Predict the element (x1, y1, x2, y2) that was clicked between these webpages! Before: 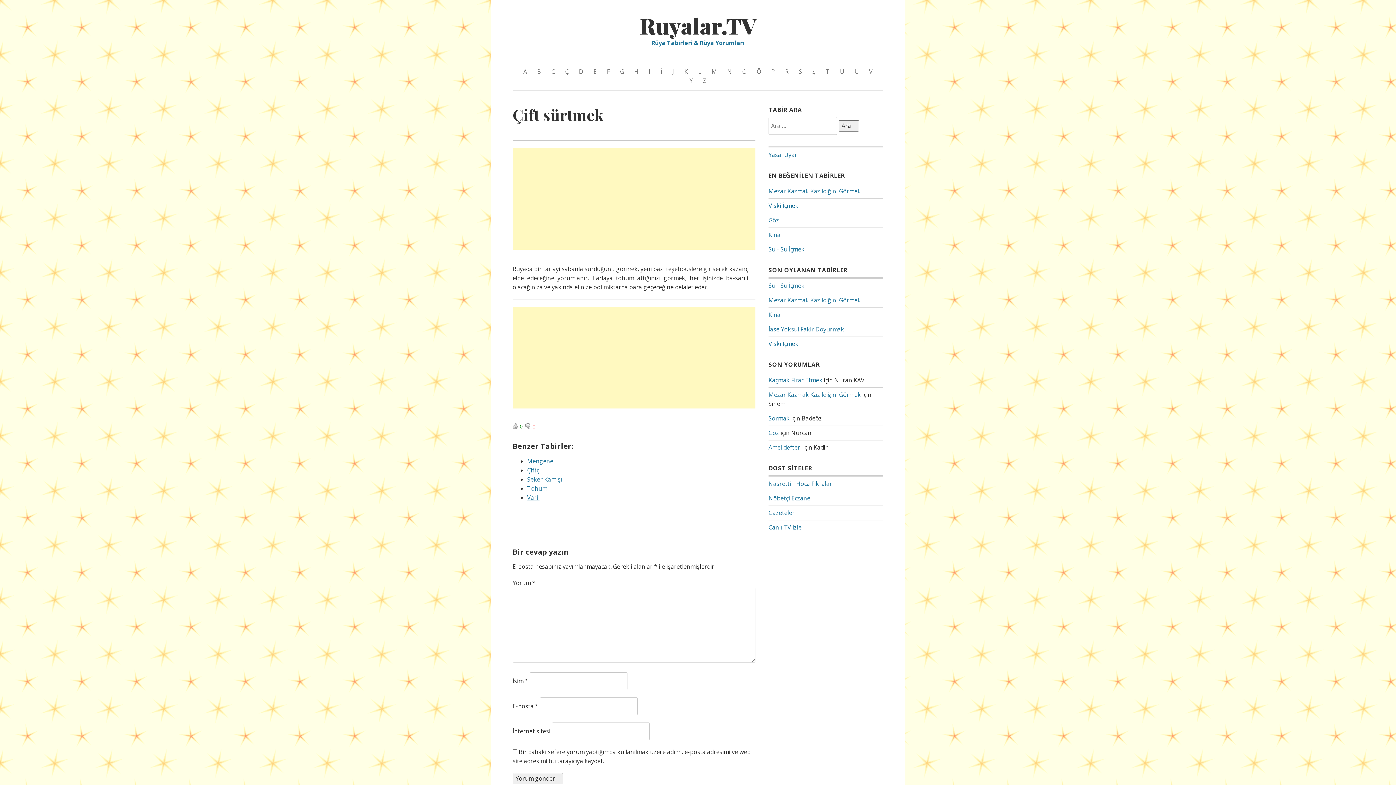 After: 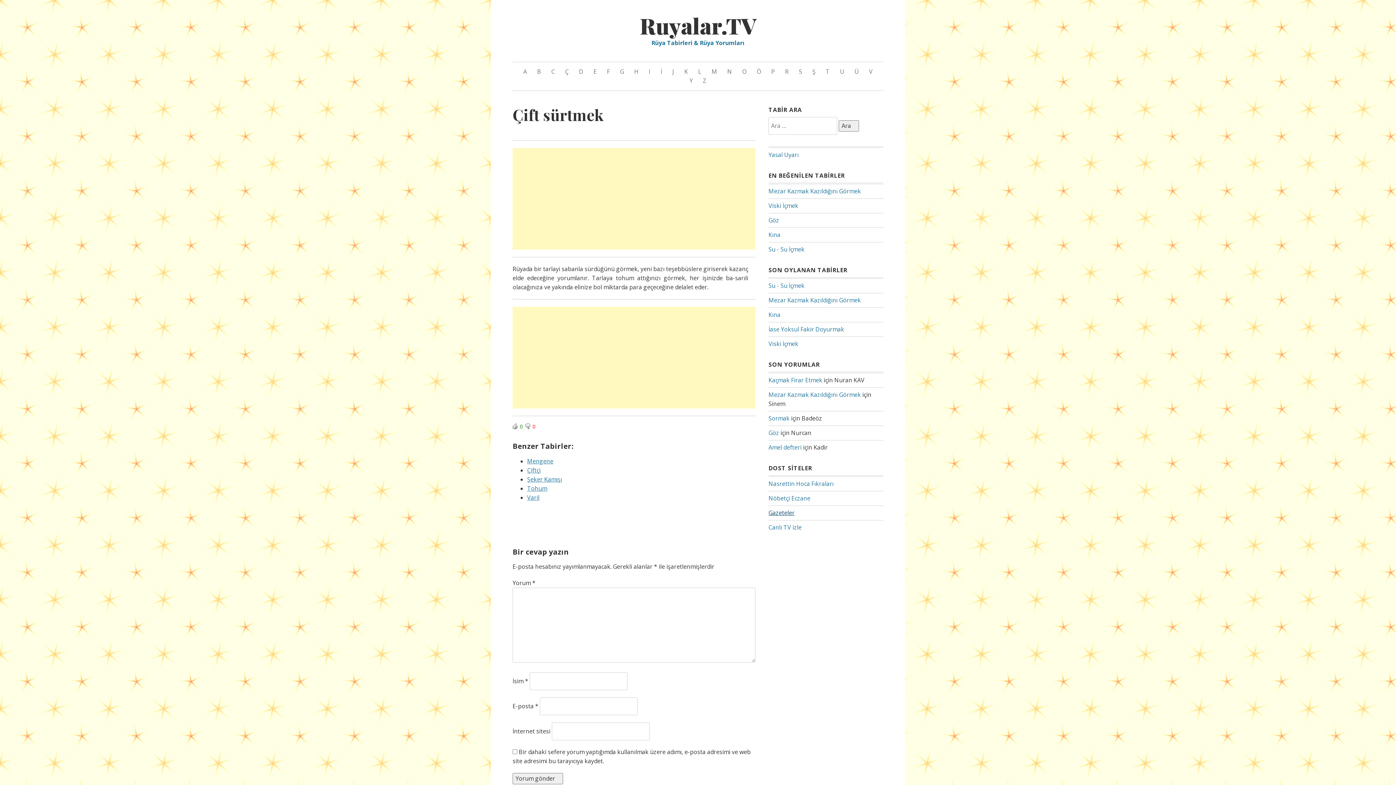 Action: label: Gazeteler bbox: (768, 509, 794, 517)